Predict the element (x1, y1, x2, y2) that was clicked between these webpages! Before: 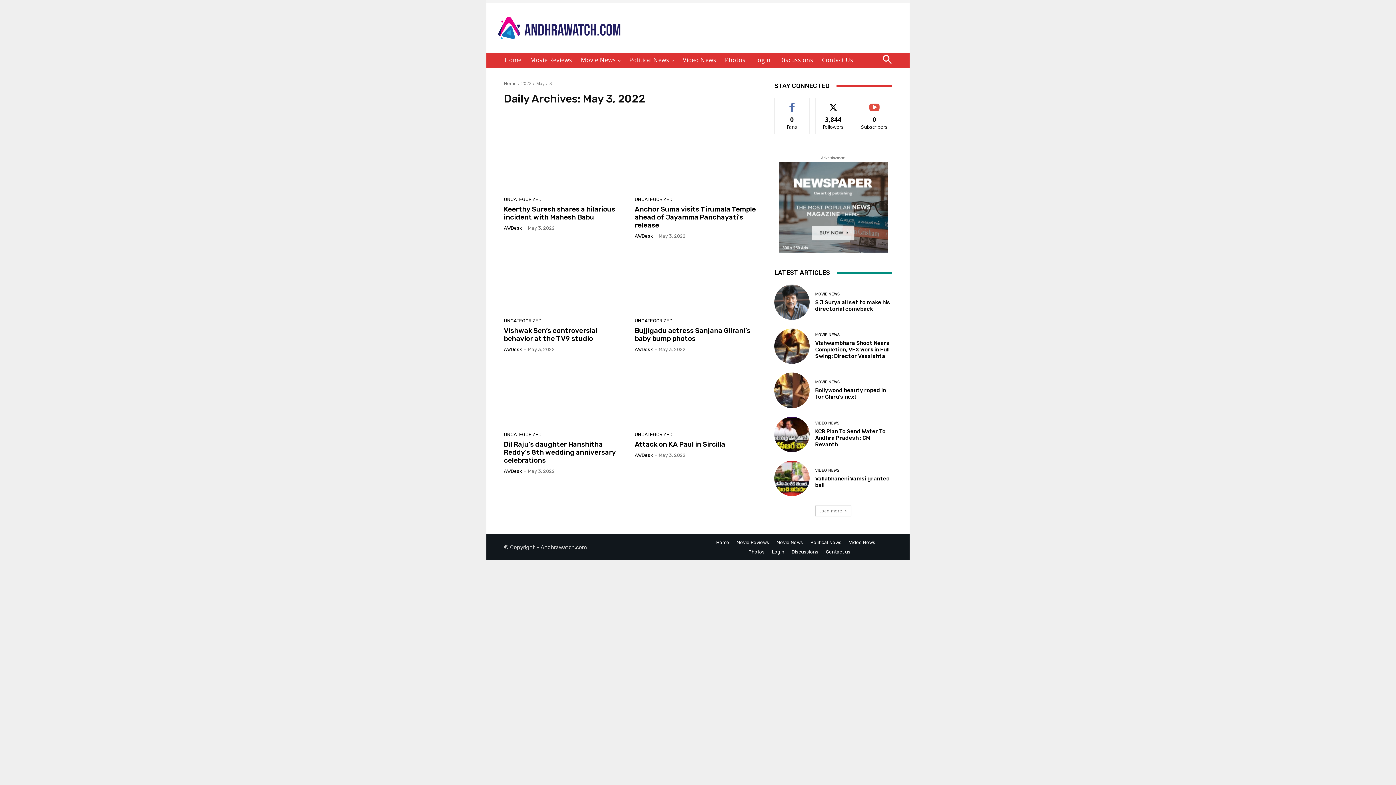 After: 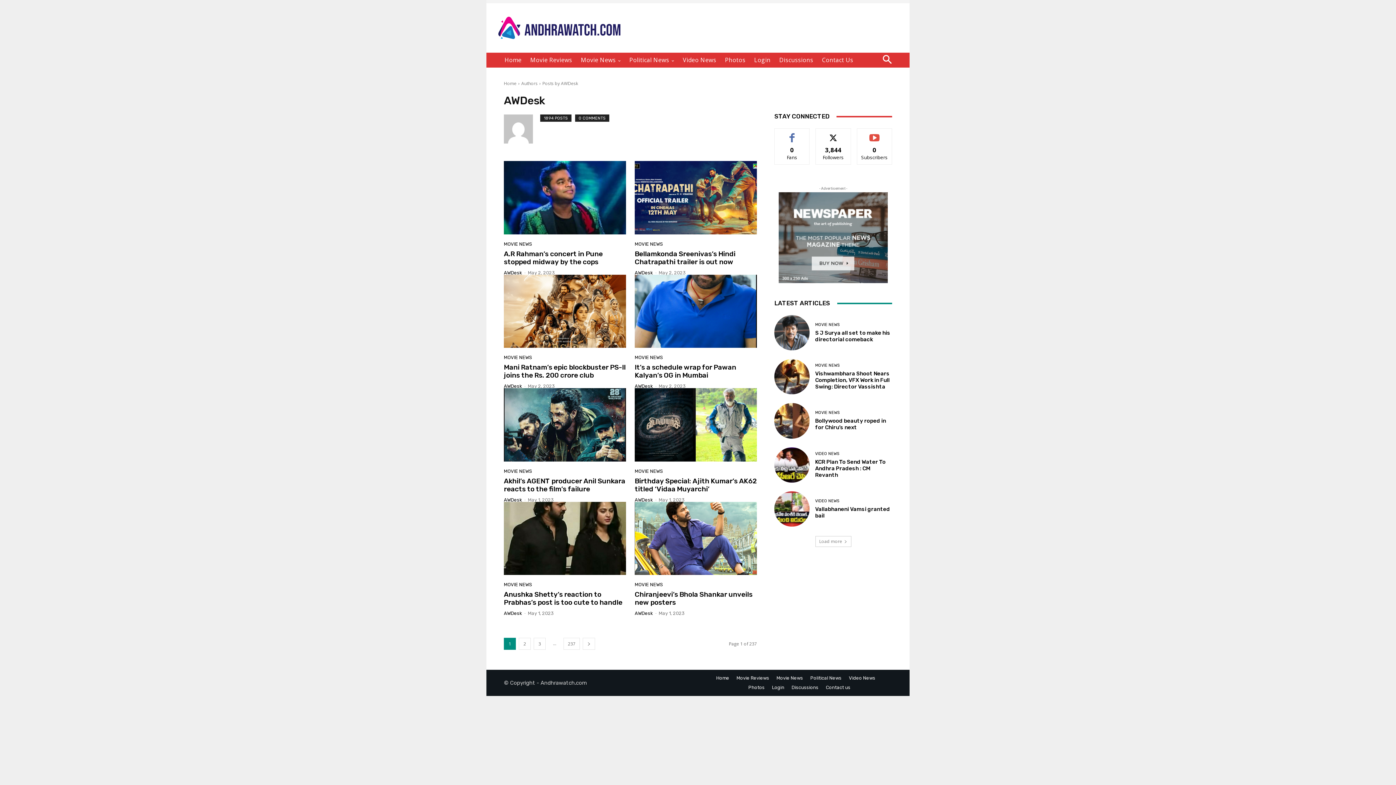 Action: bbox: (634, 452, 653, 458) label: AWDesk